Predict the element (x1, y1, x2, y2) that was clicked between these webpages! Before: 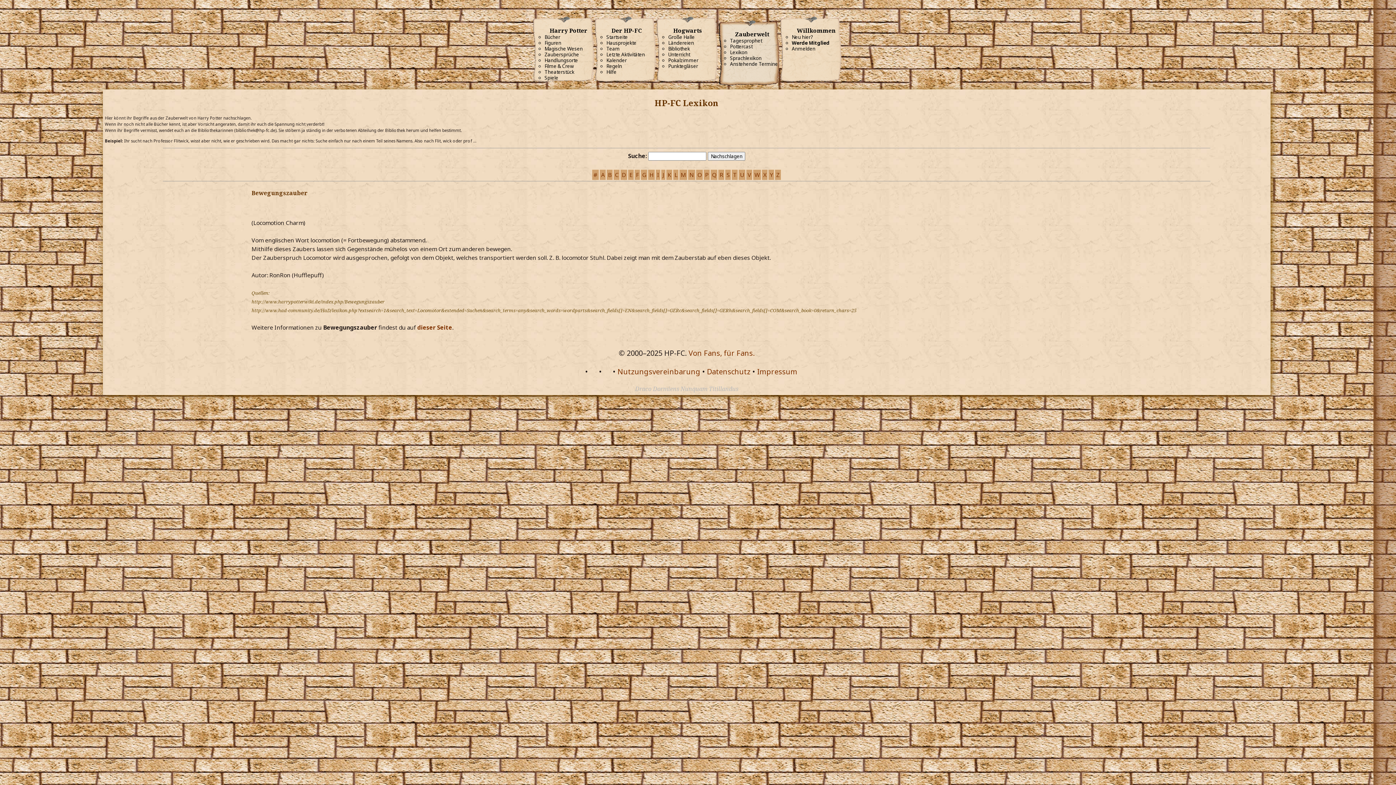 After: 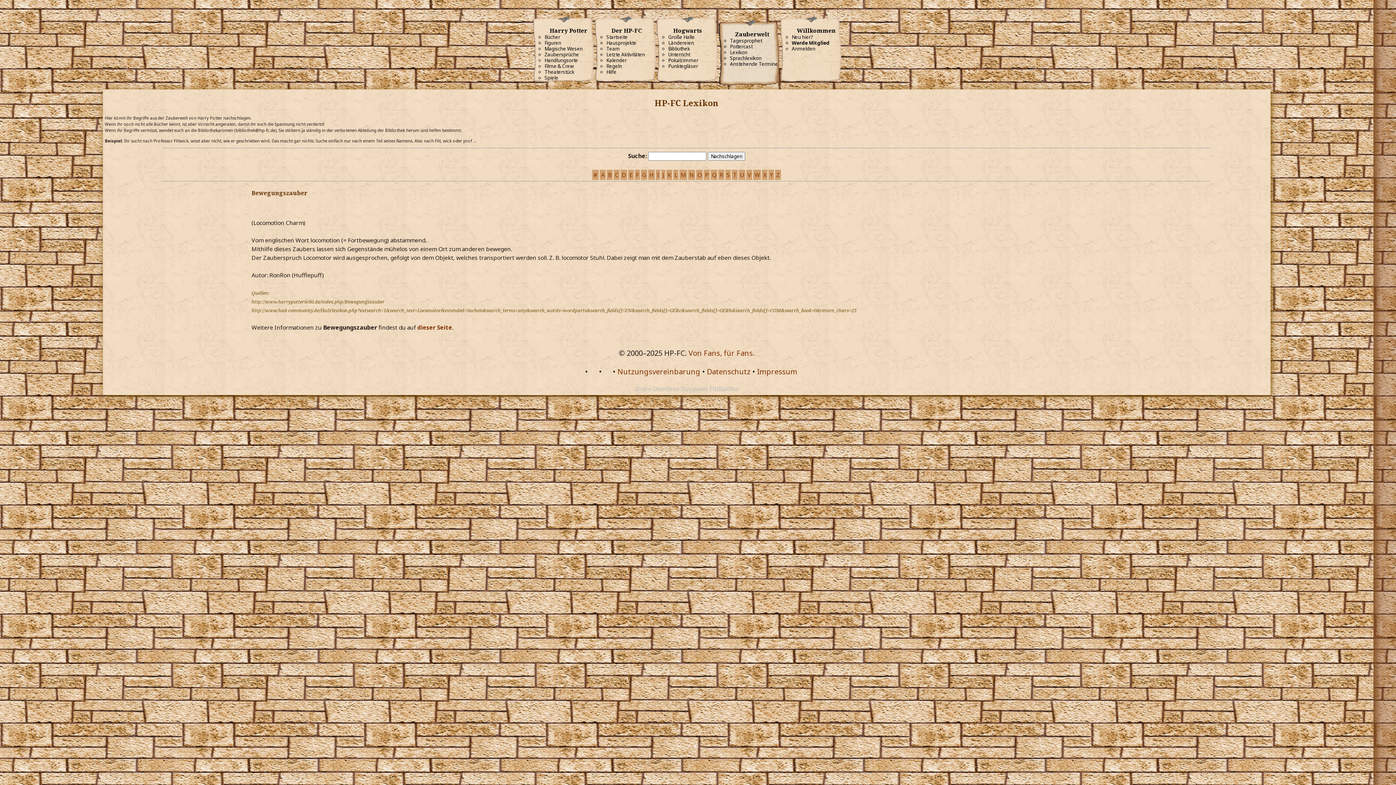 Action: bbox: (589, 366, 597, 376)